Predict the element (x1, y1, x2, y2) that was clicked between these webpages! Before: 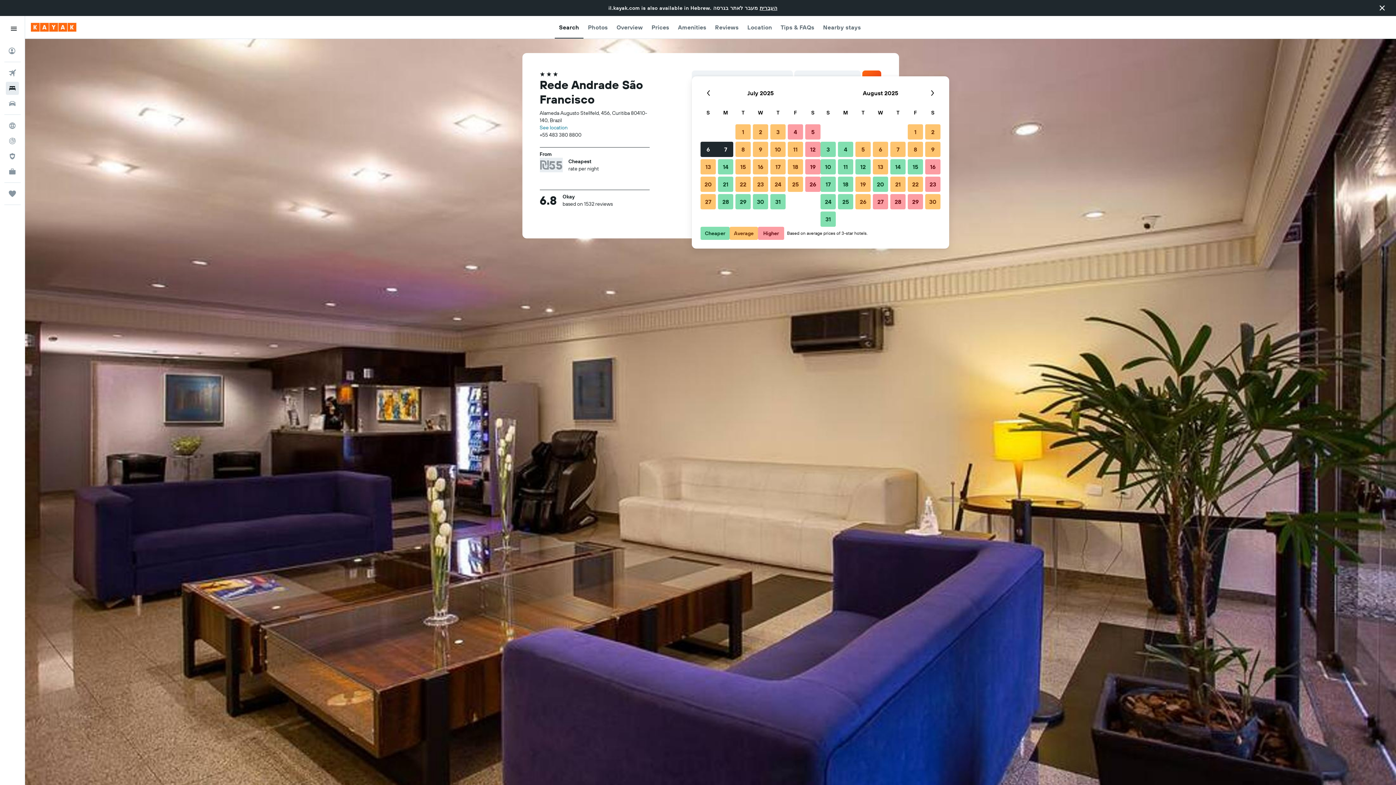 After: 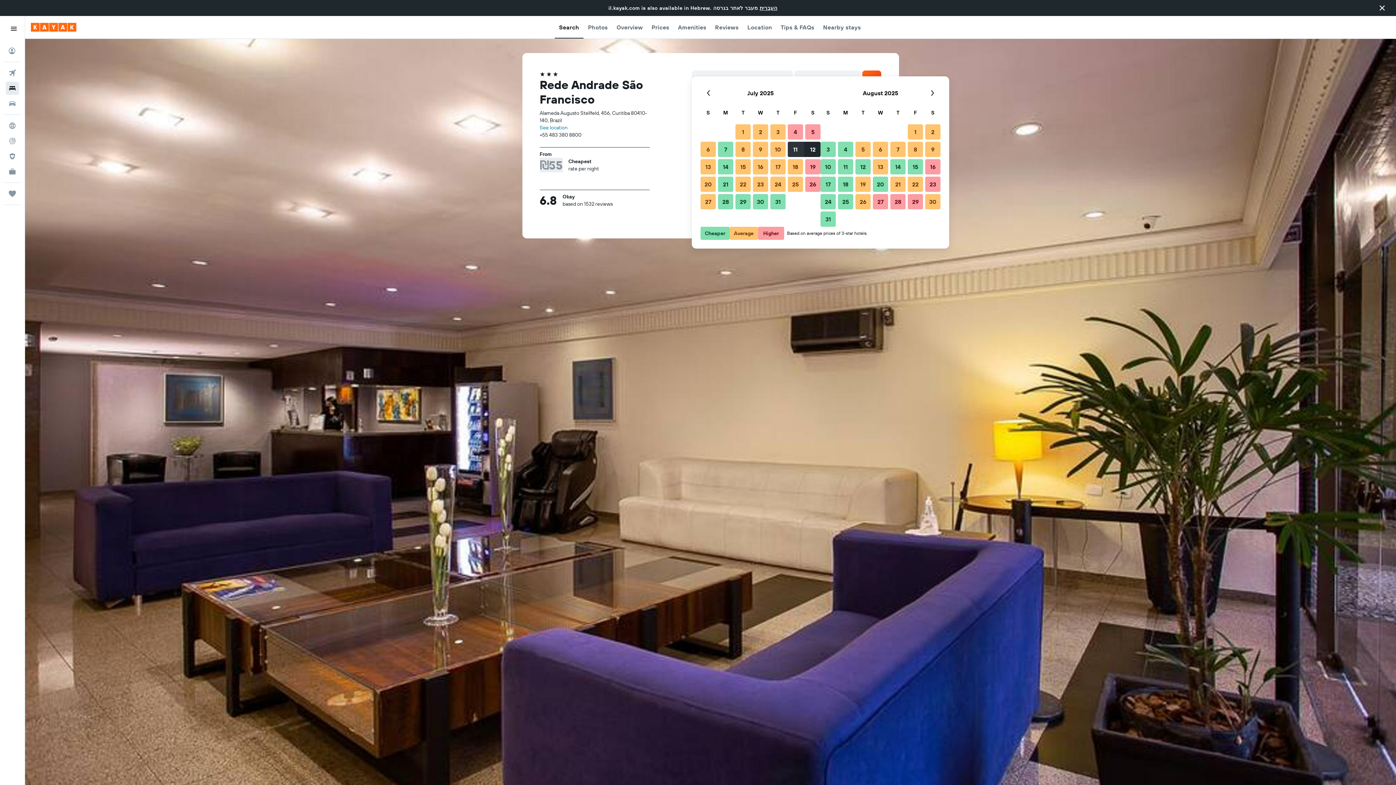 Action: bbox: (786, 140, 804, 158) label: July 11, 2025 Average